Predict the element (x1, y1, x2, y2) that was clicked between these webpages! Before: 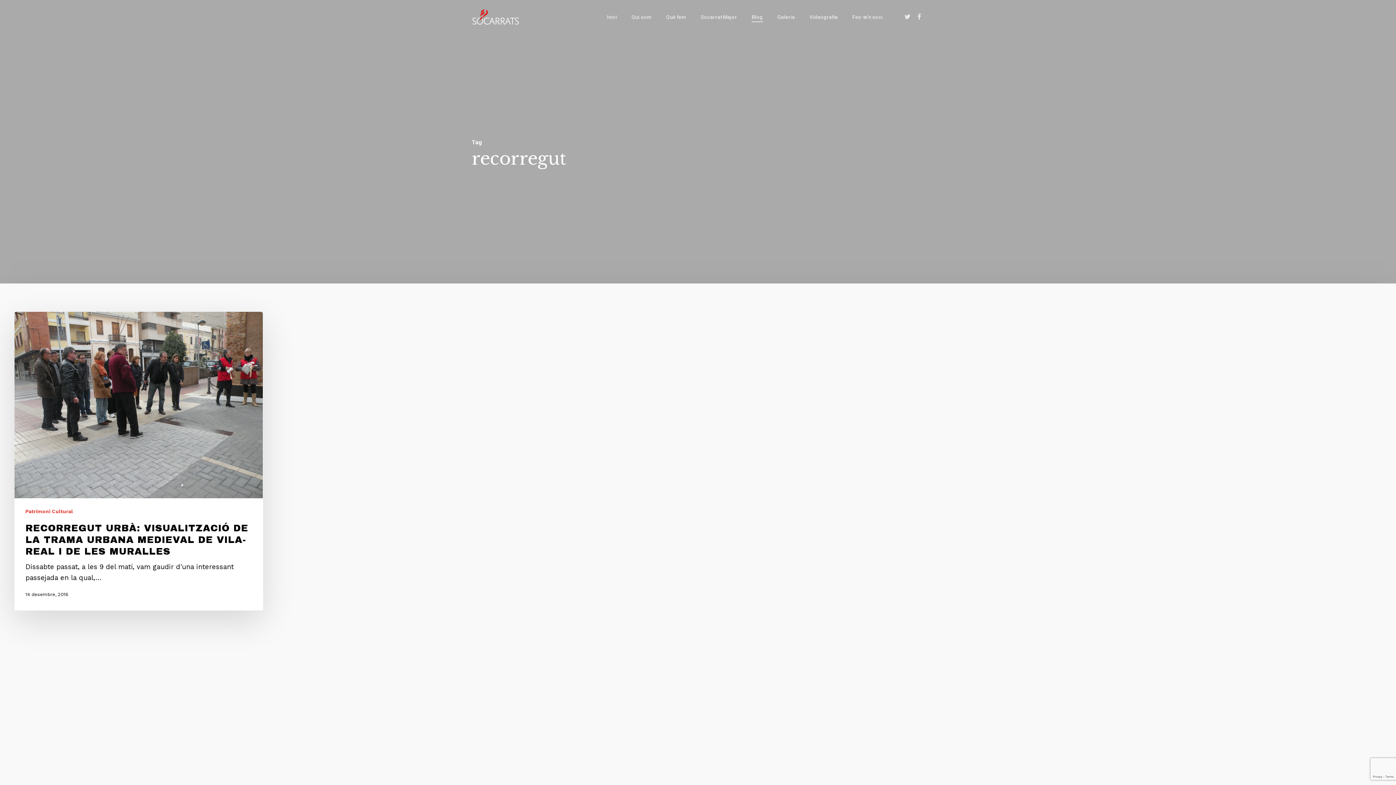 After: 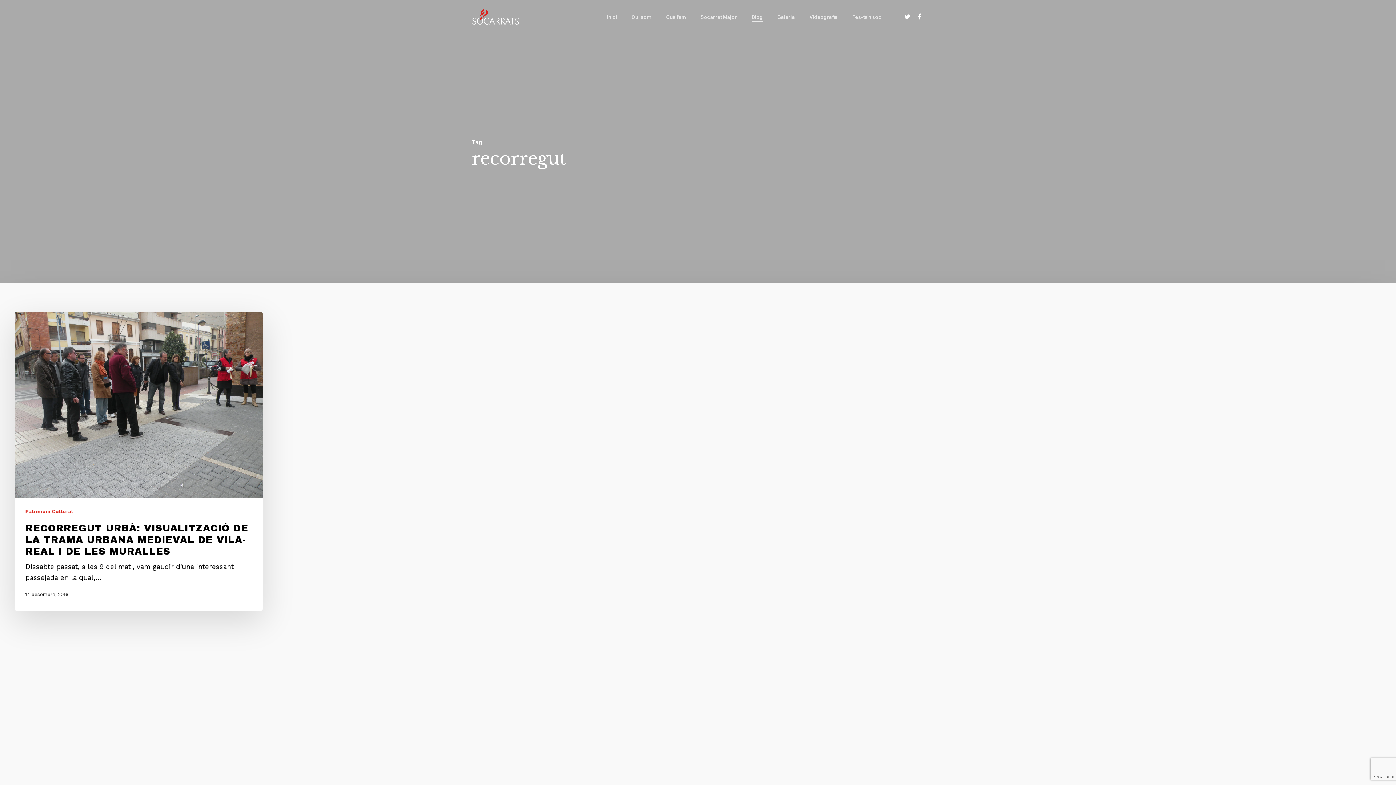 Action: label: facebook bbox: (914, 13, 924, 21)